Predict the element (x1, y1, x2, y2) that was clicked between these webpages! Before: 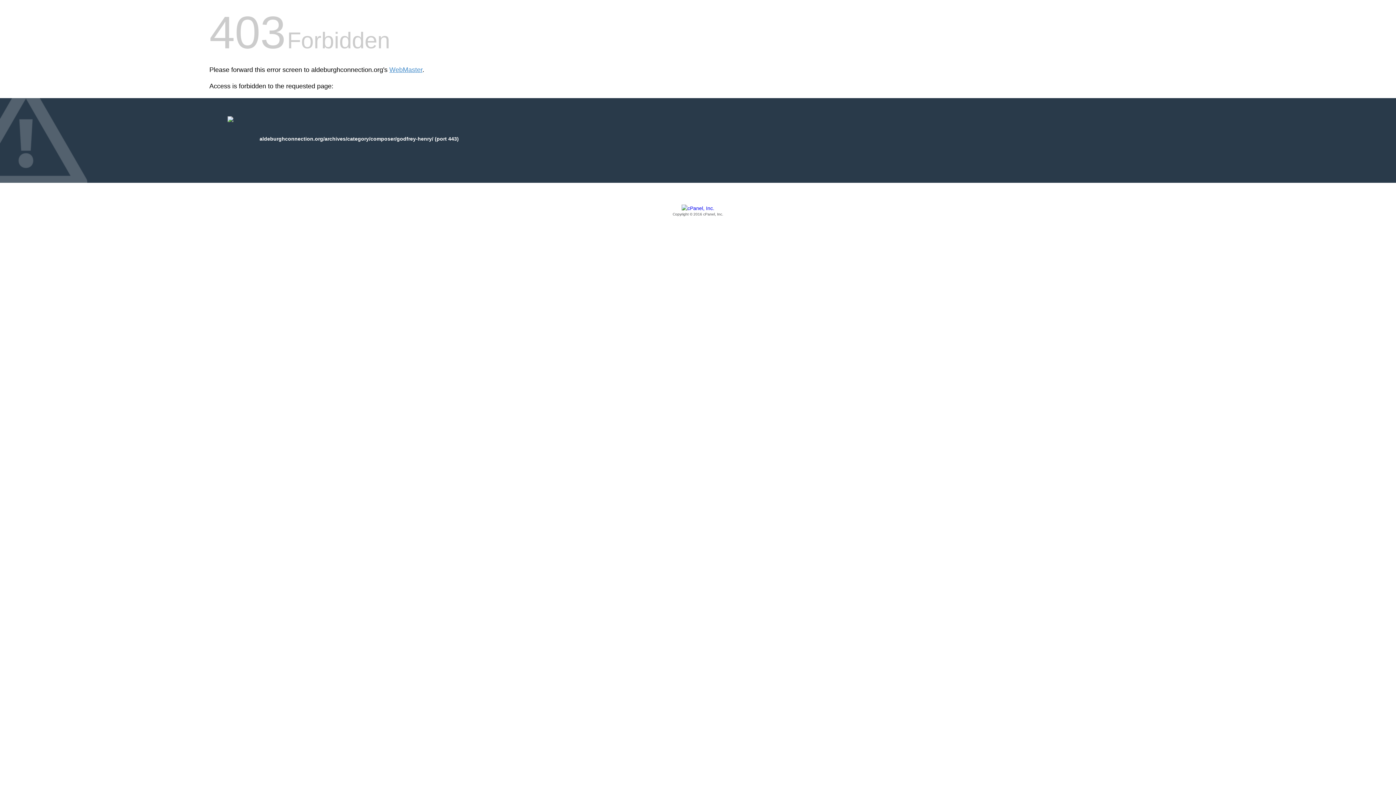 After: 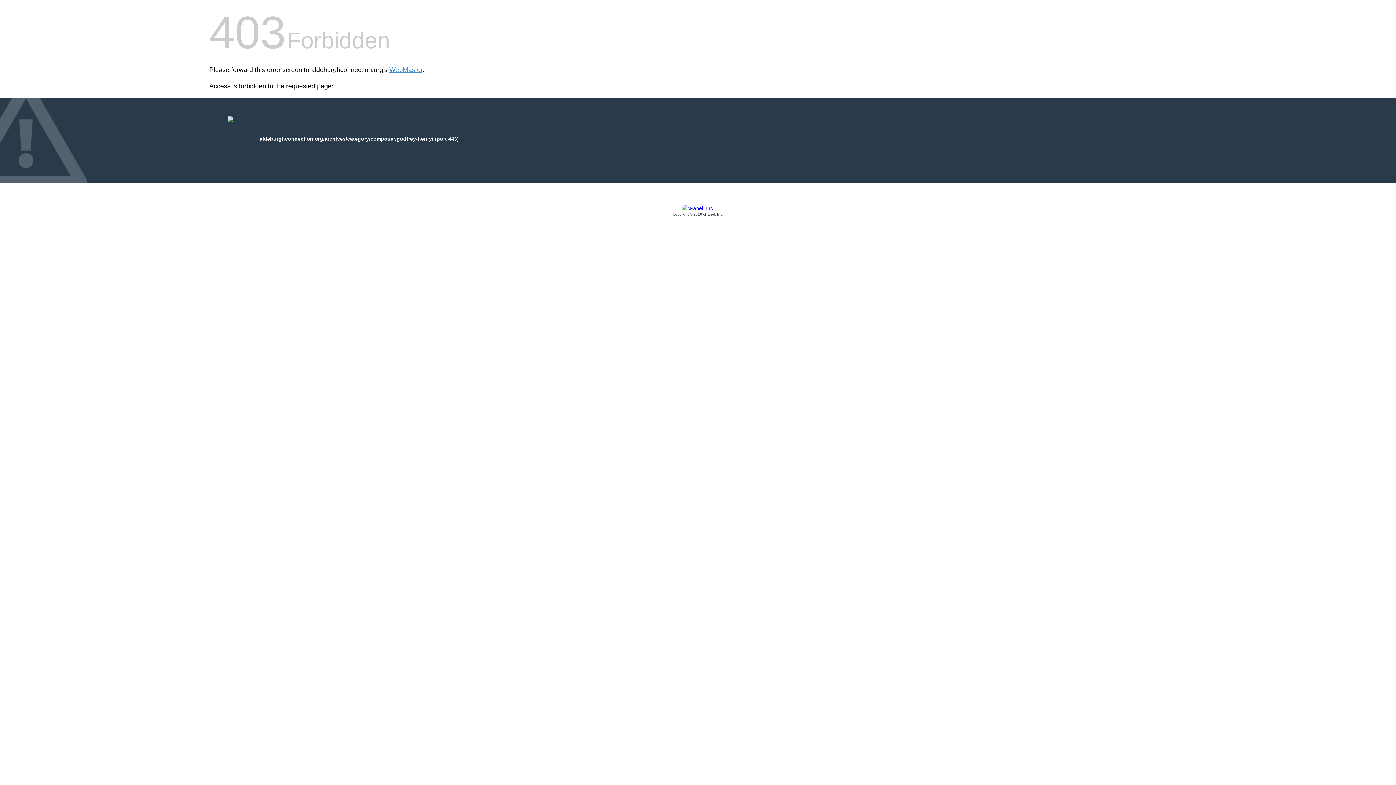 Action: label: Copyright © 2016 cPanel, Inc. bbox: (209, 205, 1186, 217)